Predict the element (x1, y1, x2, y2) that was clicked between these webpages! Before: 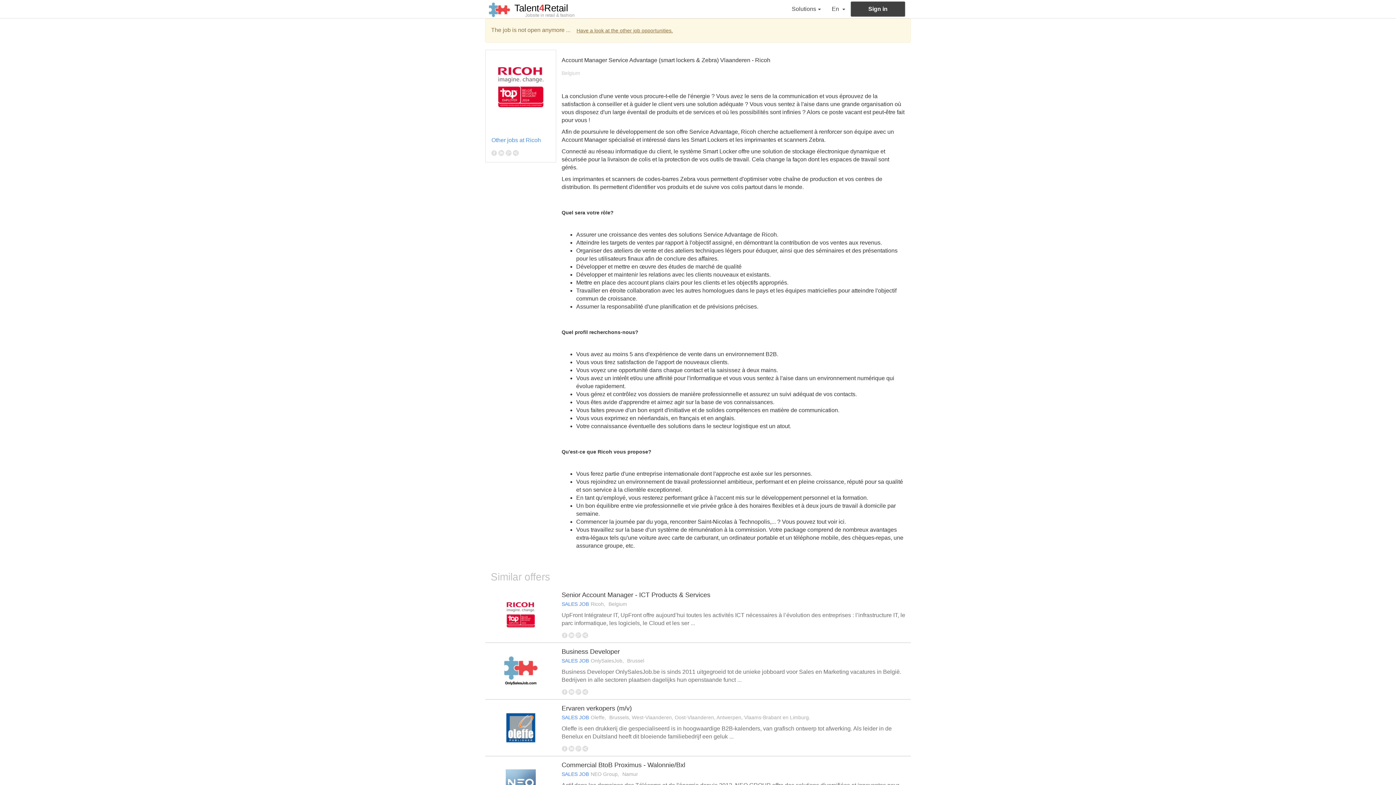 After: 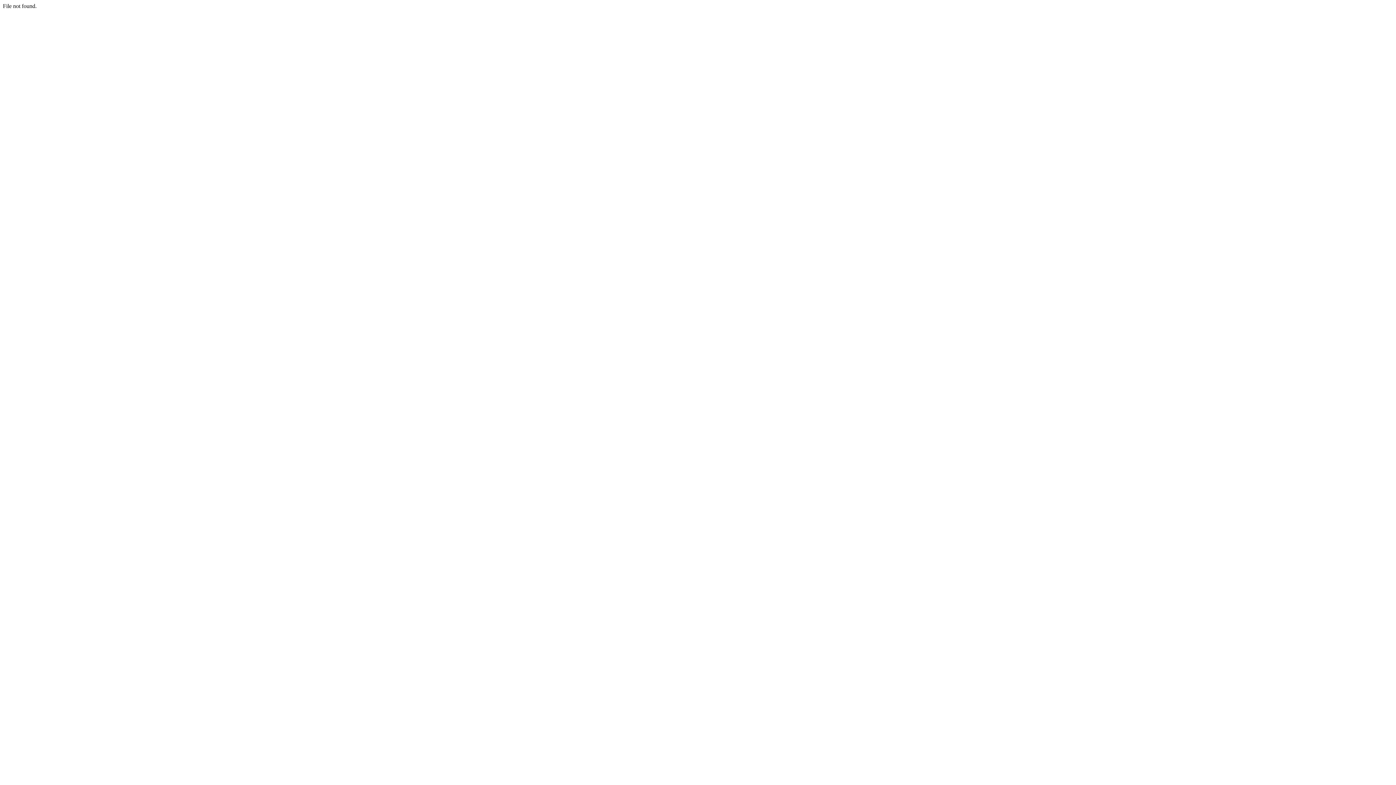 Action: label: Have a look at the other job opportunities. bbox: (572, 24, 677, 36)